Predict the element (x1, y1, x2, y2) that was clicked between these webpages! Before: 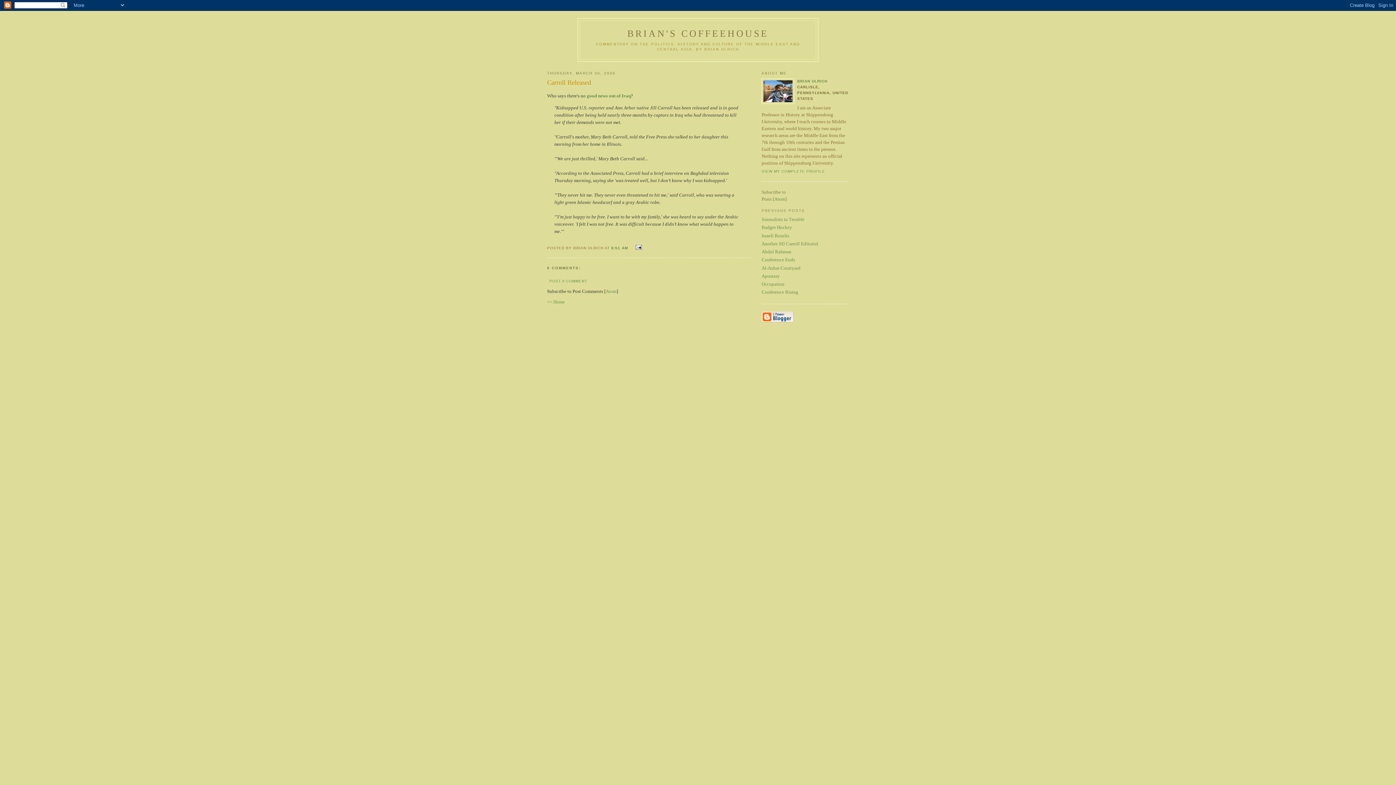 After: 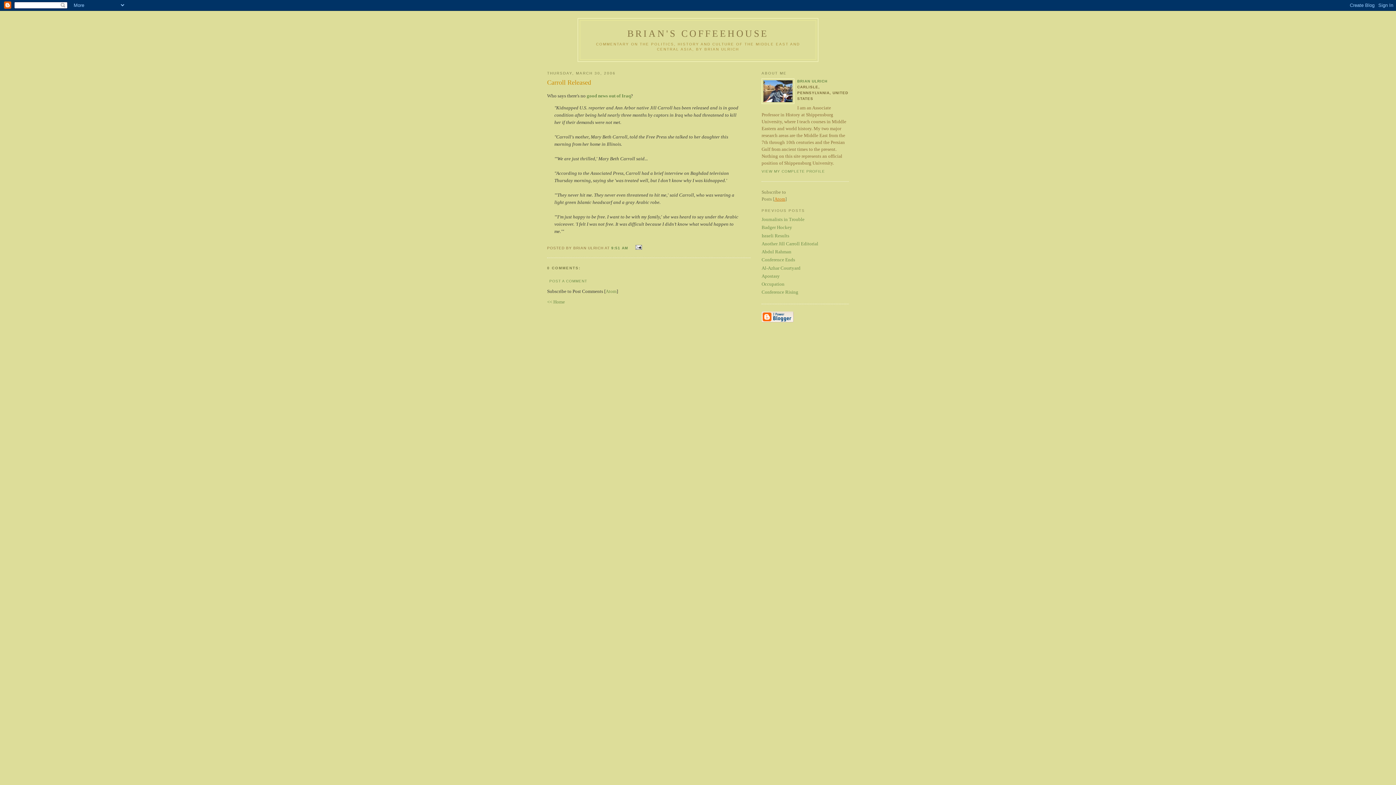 Action: label: Atom bbox: (774, 196, 785, 201)